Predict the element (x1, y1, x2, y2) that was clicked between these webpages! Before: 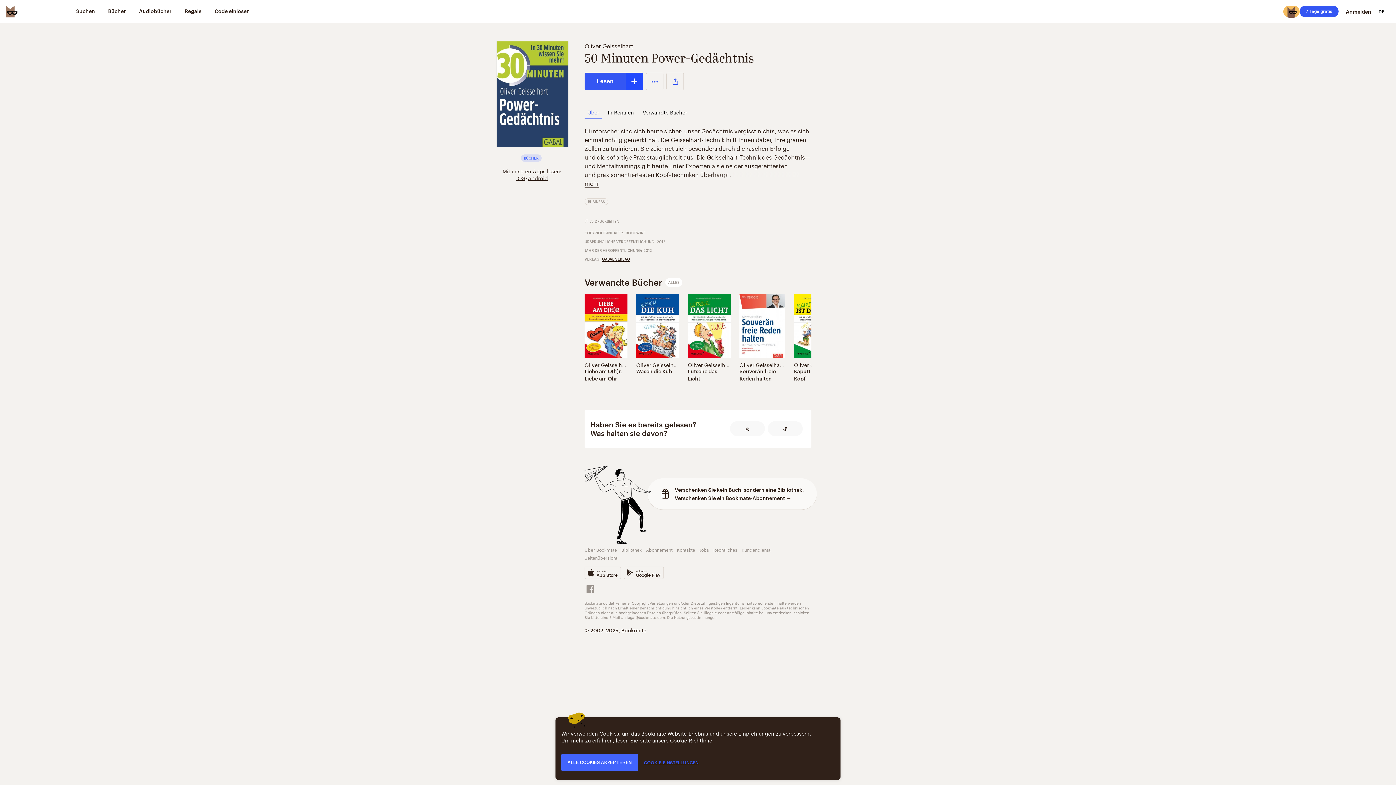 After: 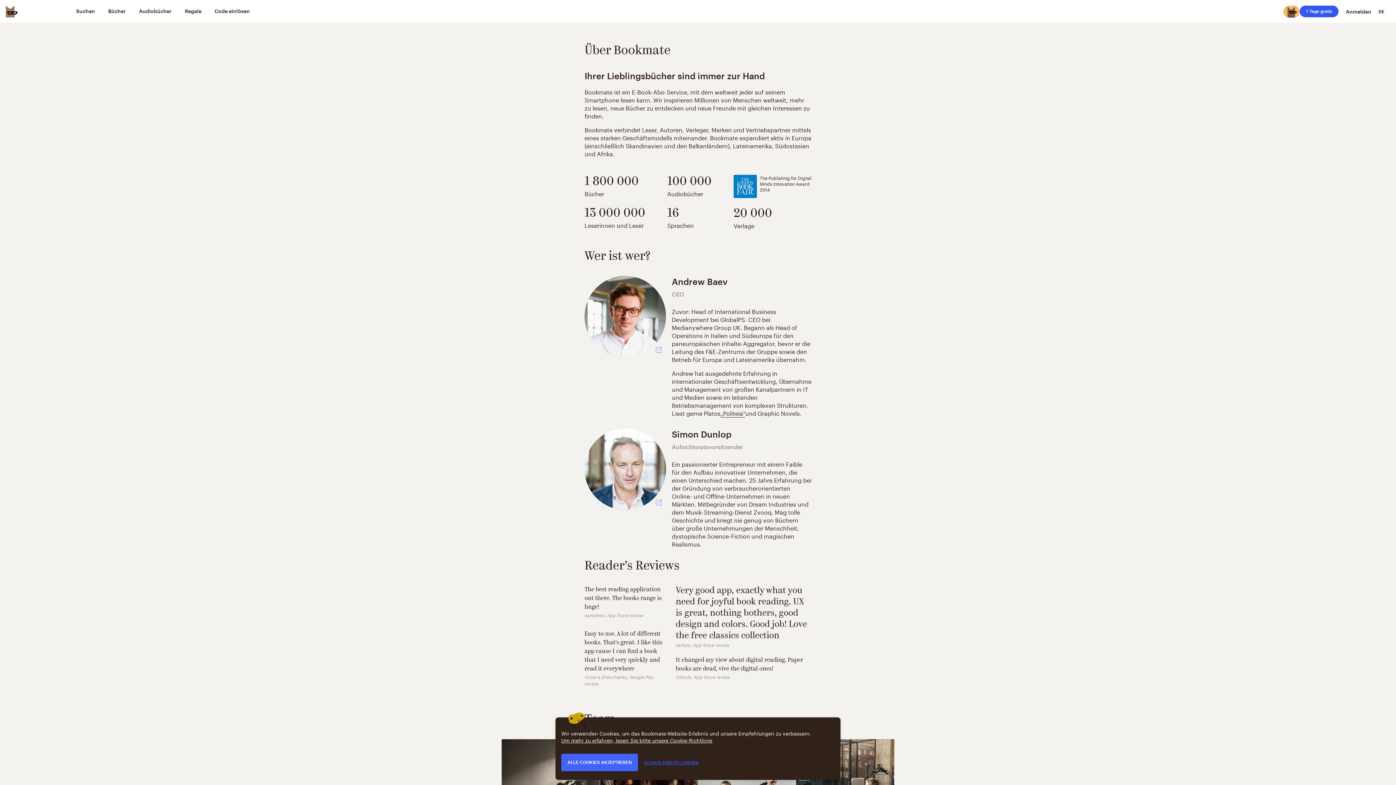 Action: label: Über Bookmate bbox: (584, 546, 617, 553)